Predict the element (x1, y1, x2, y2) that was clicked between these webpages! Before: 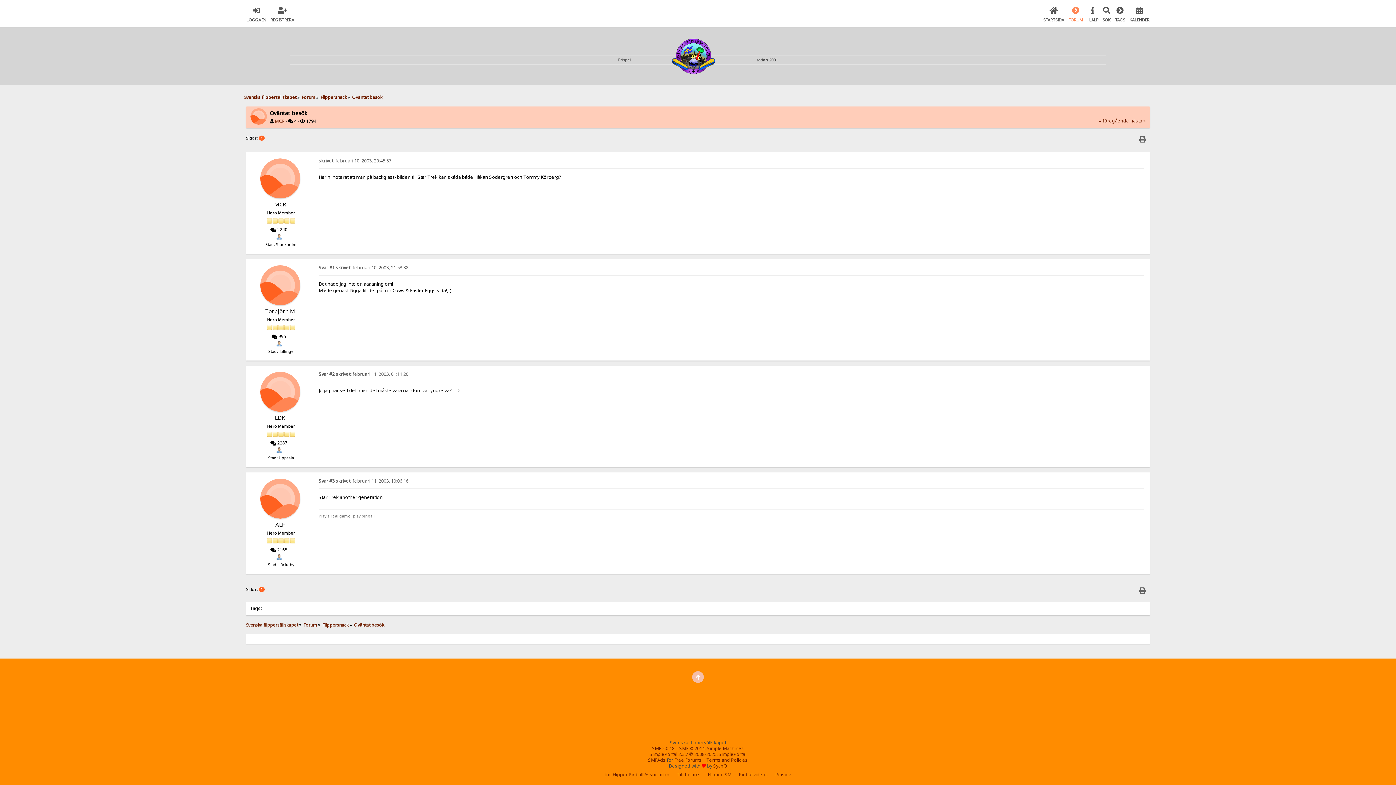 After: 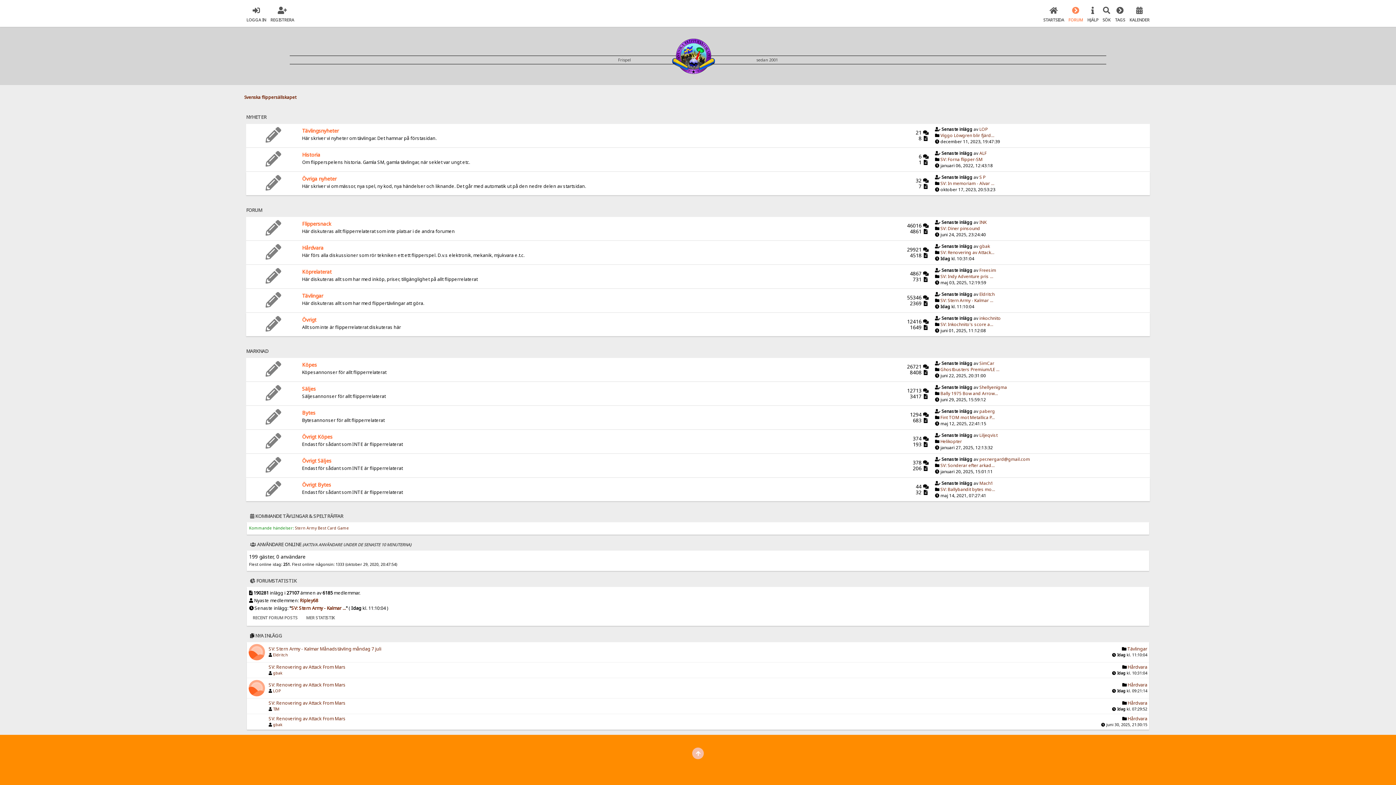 Action: bbox: (1068, 4, 1083, 22) label: FORUM